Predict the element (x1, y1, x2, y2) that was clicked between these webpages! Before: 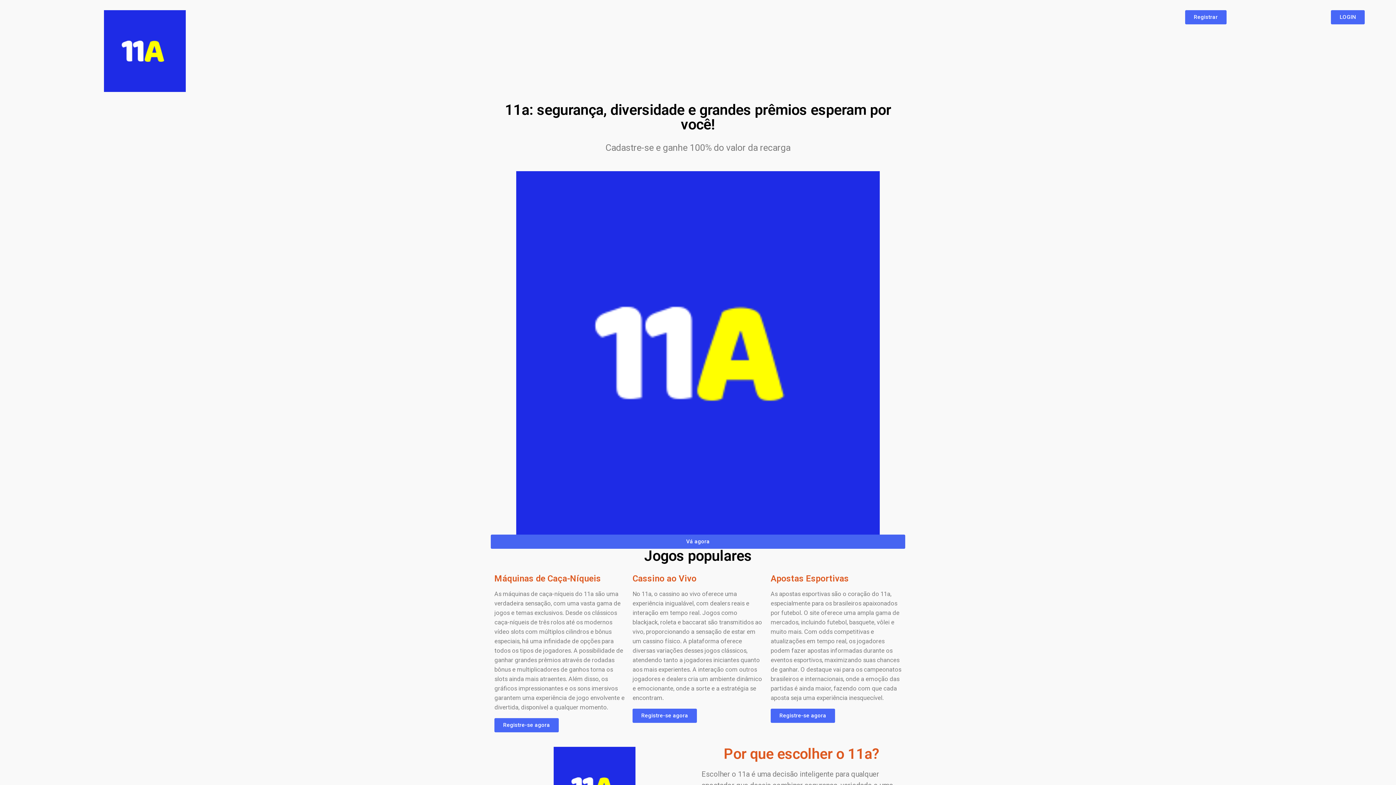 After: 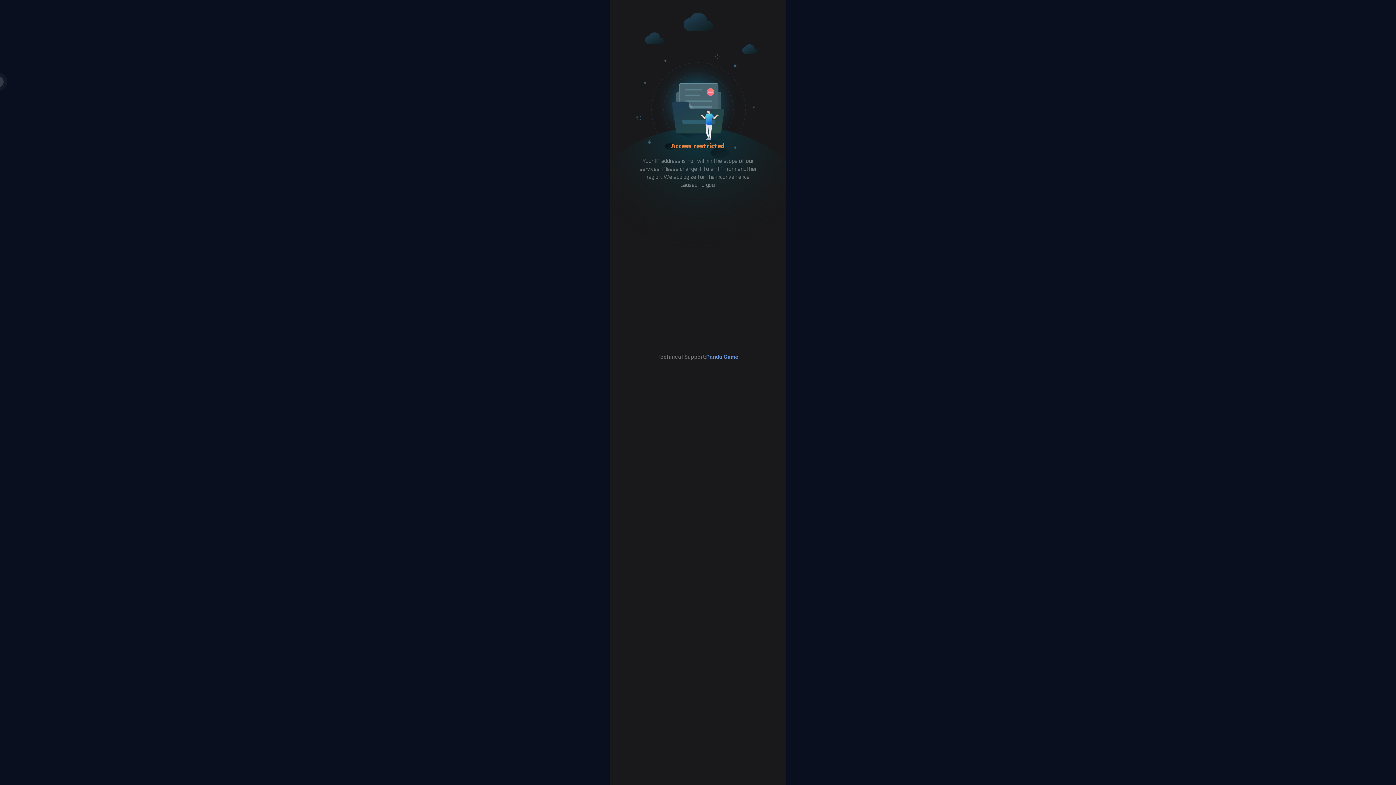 Action: bbox: (770, 708, 835, 723) label: Registre-se agora